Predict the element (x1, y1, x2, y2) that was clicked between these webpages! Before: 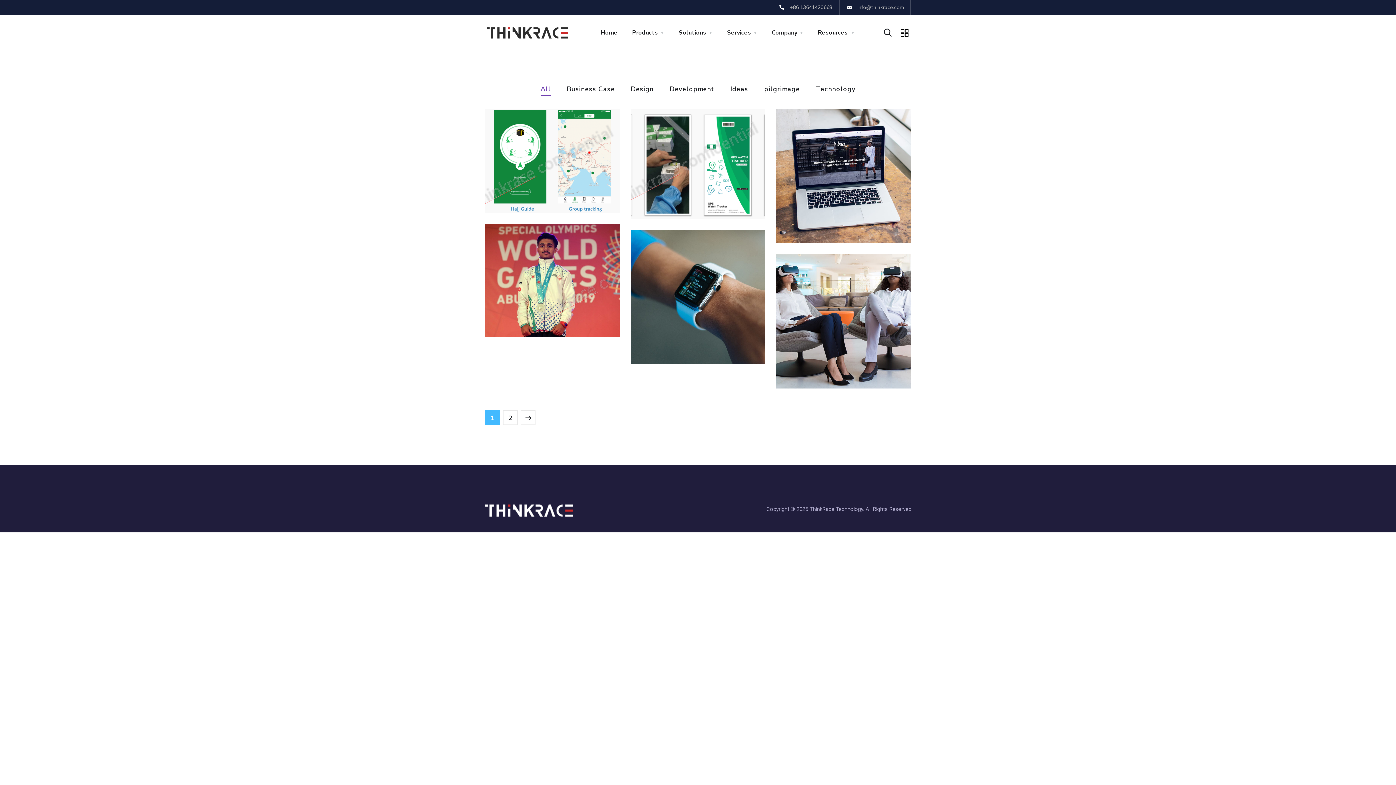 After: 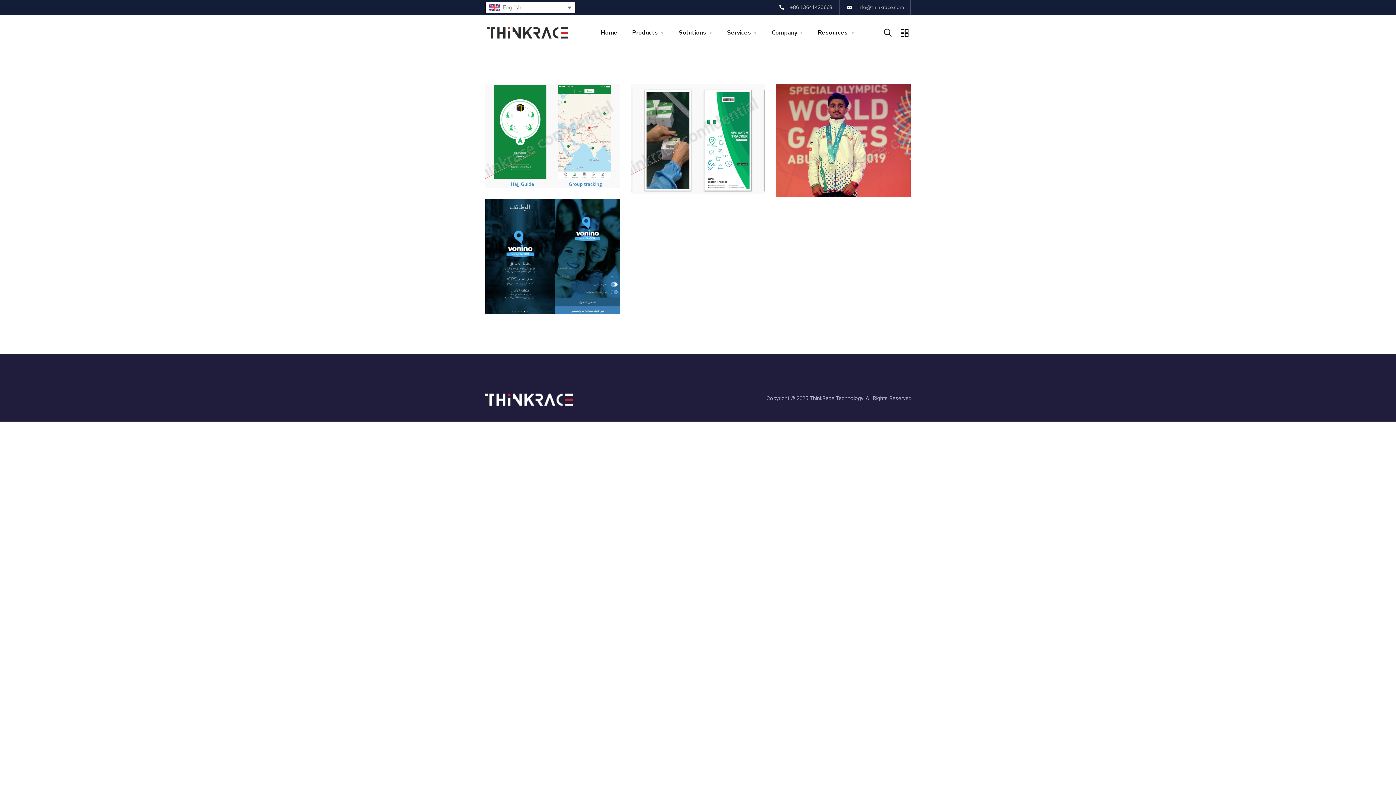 Action: bbox: (692, 199, 725, 206) label: PILGRIMAGE